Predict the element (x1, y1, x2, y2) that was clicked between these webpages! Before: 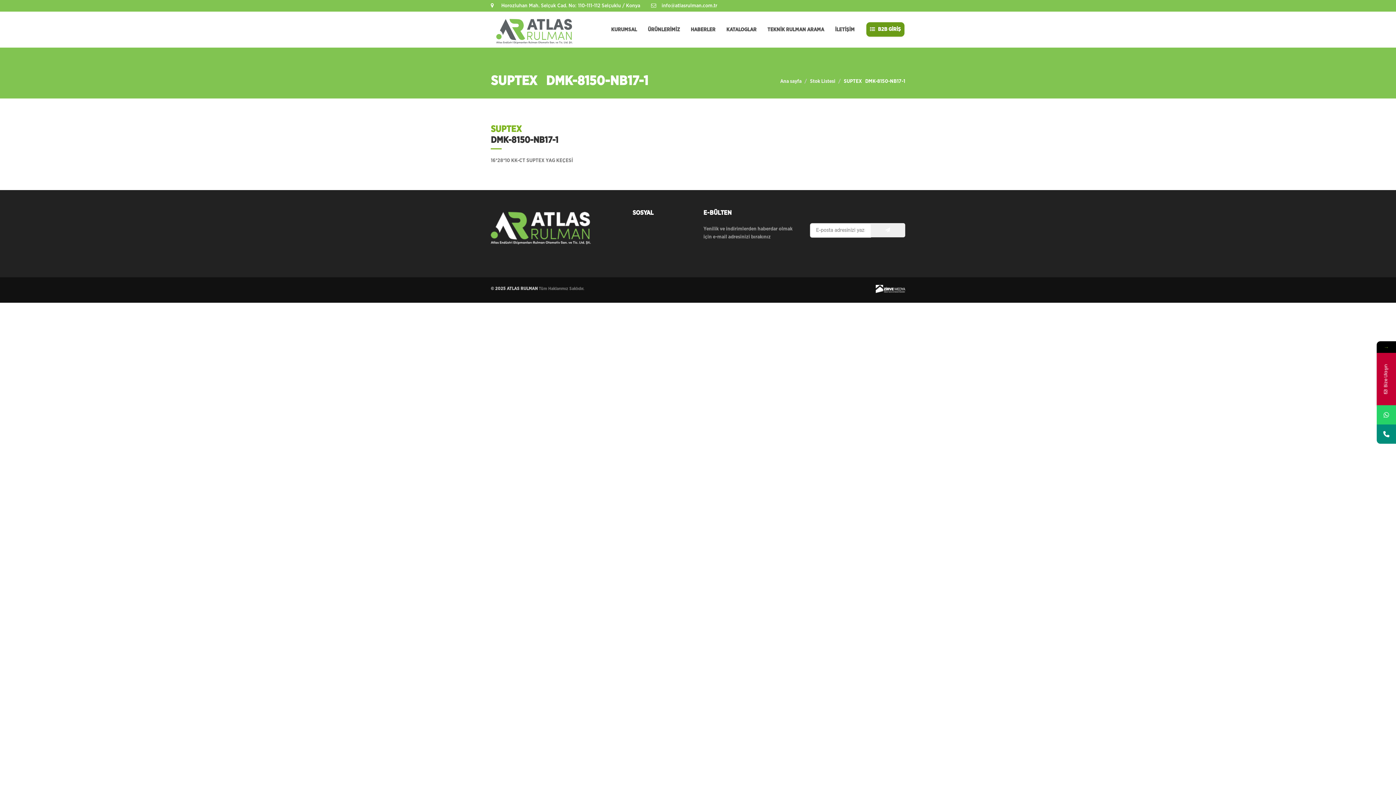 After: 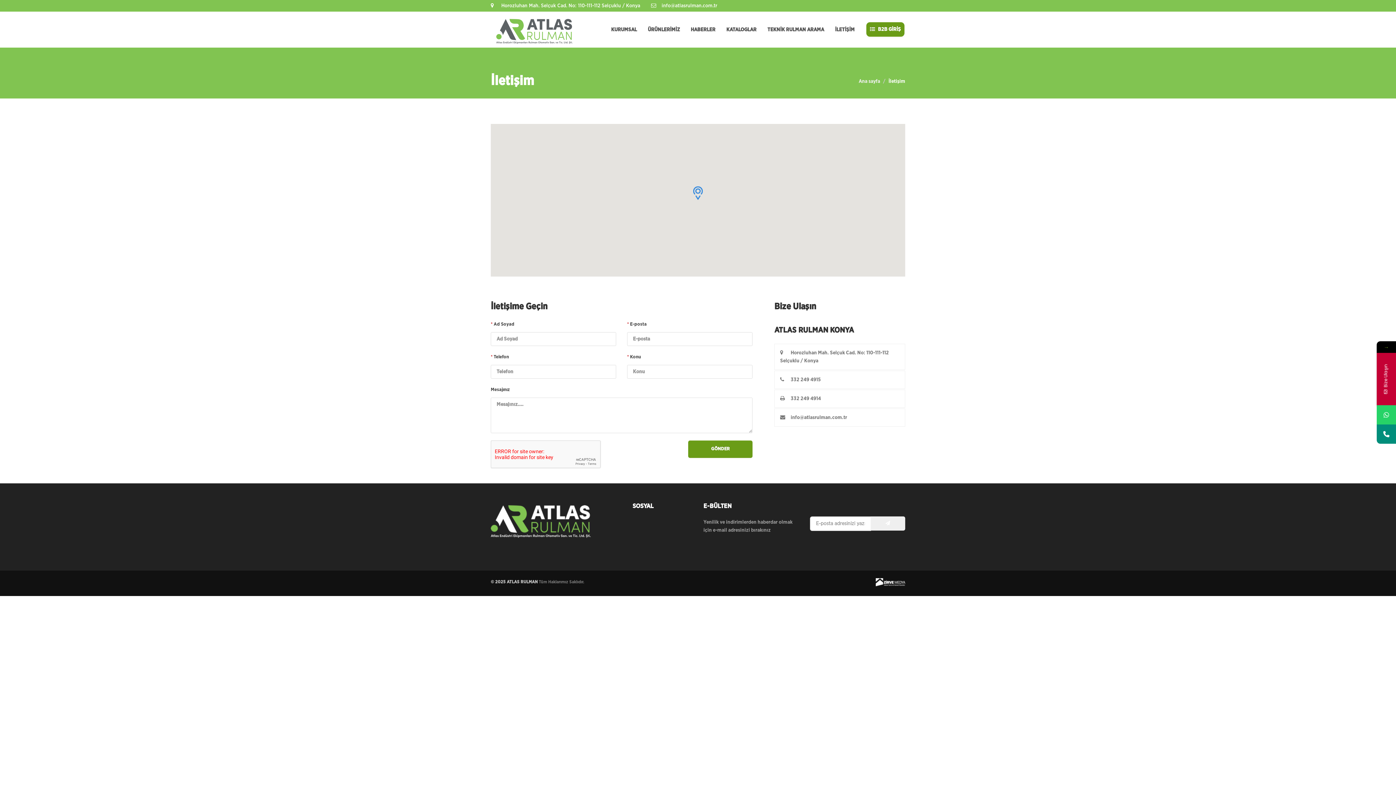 Action: label: İLETİŞİM bbox: (829, 15, 860, 44)